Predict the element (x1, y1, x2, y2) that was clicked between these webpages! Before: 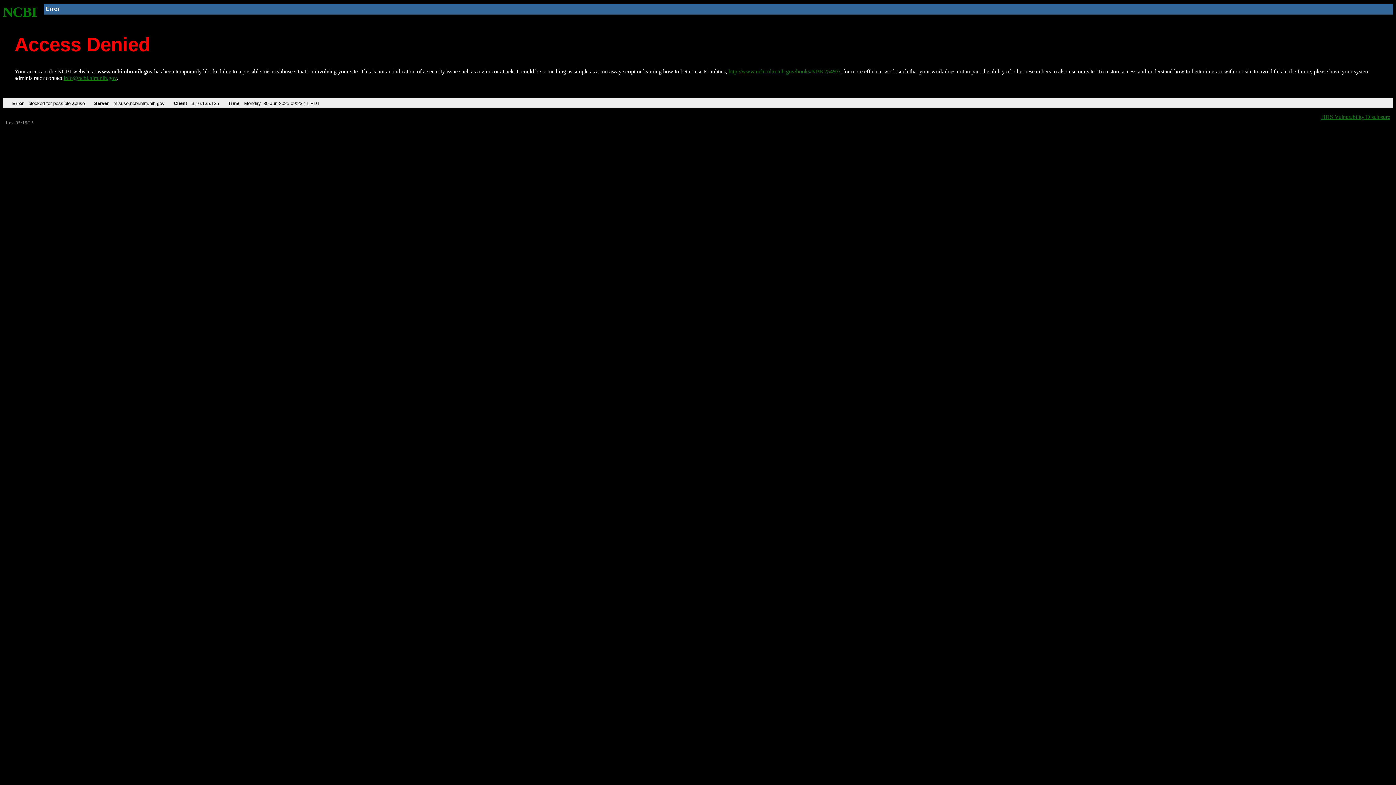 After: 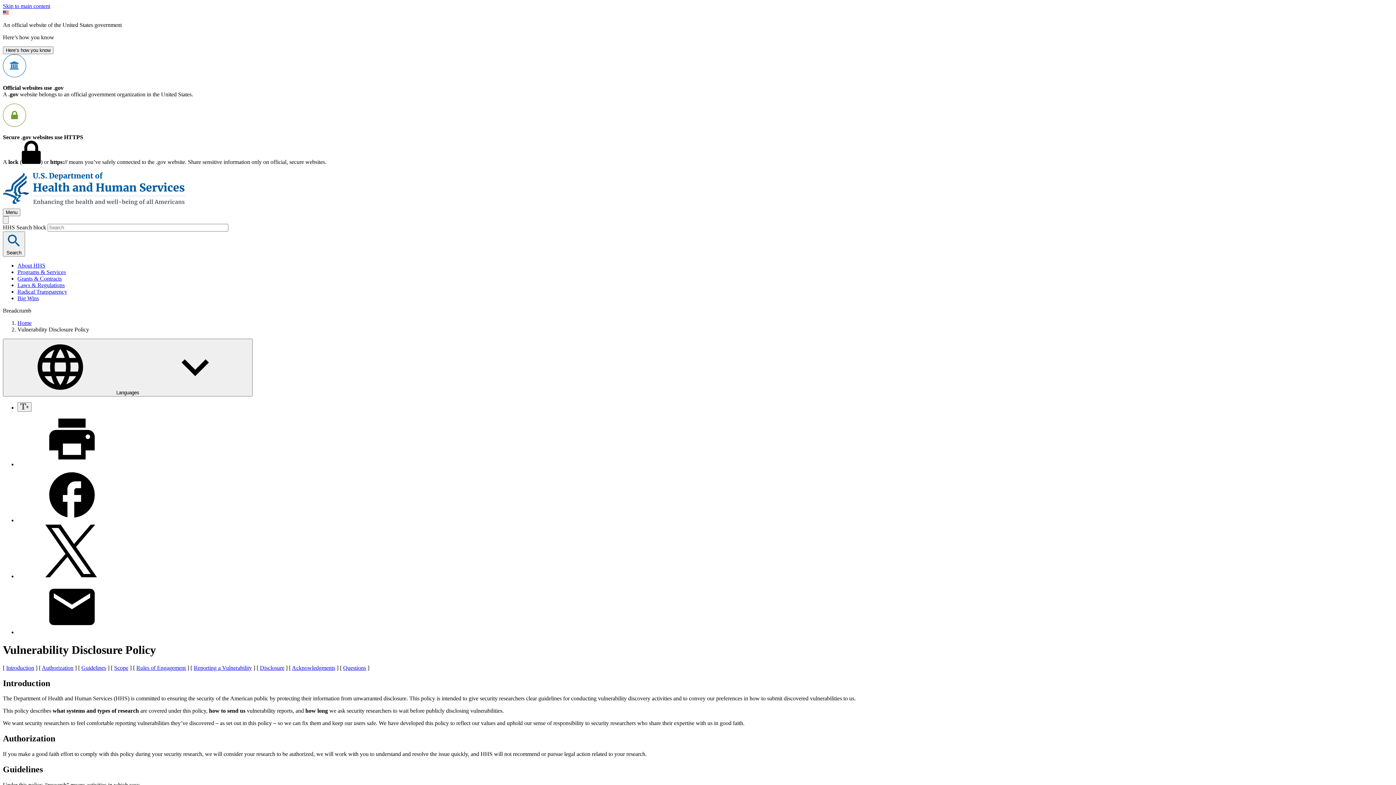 Action: label: HHS Vulnerability Disclosure bbox: (1321, 113, 1390, 119)